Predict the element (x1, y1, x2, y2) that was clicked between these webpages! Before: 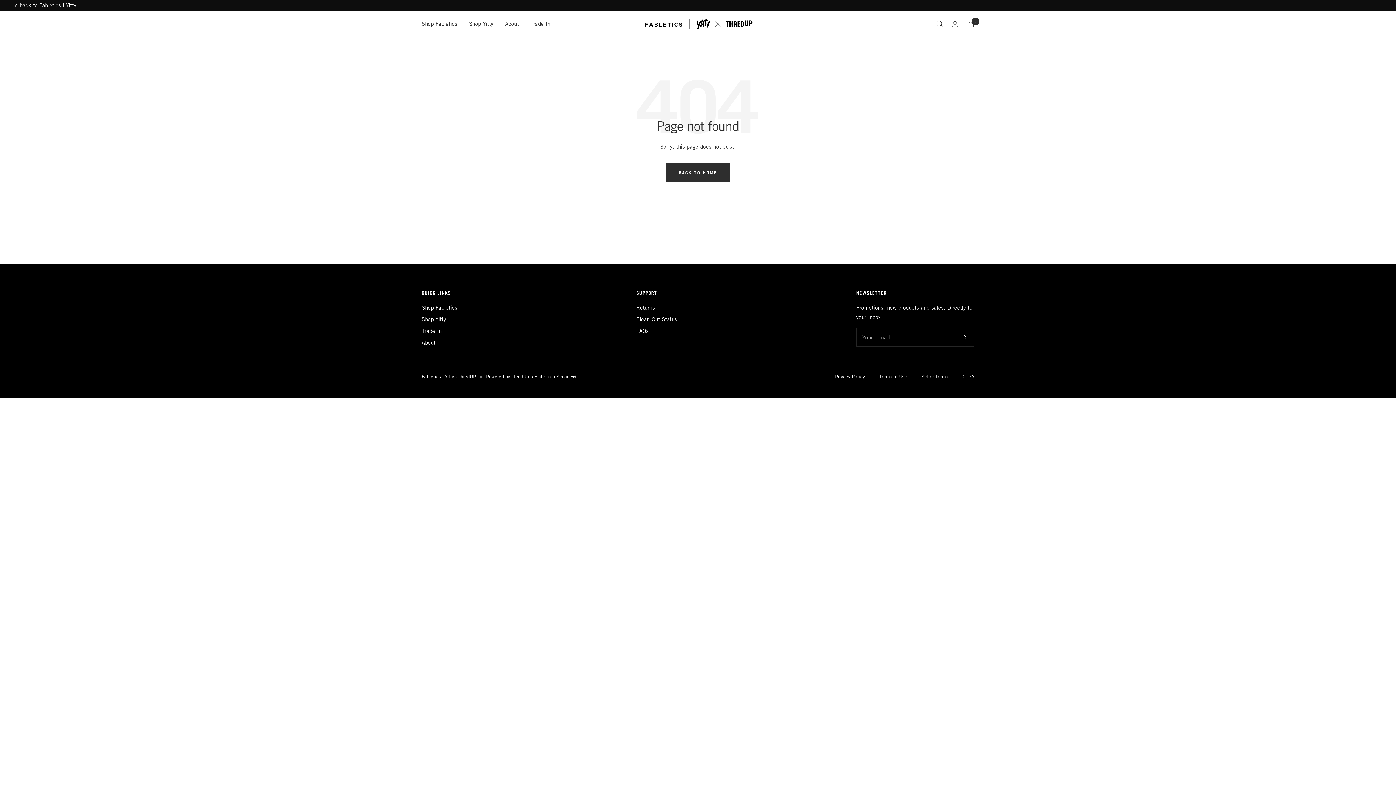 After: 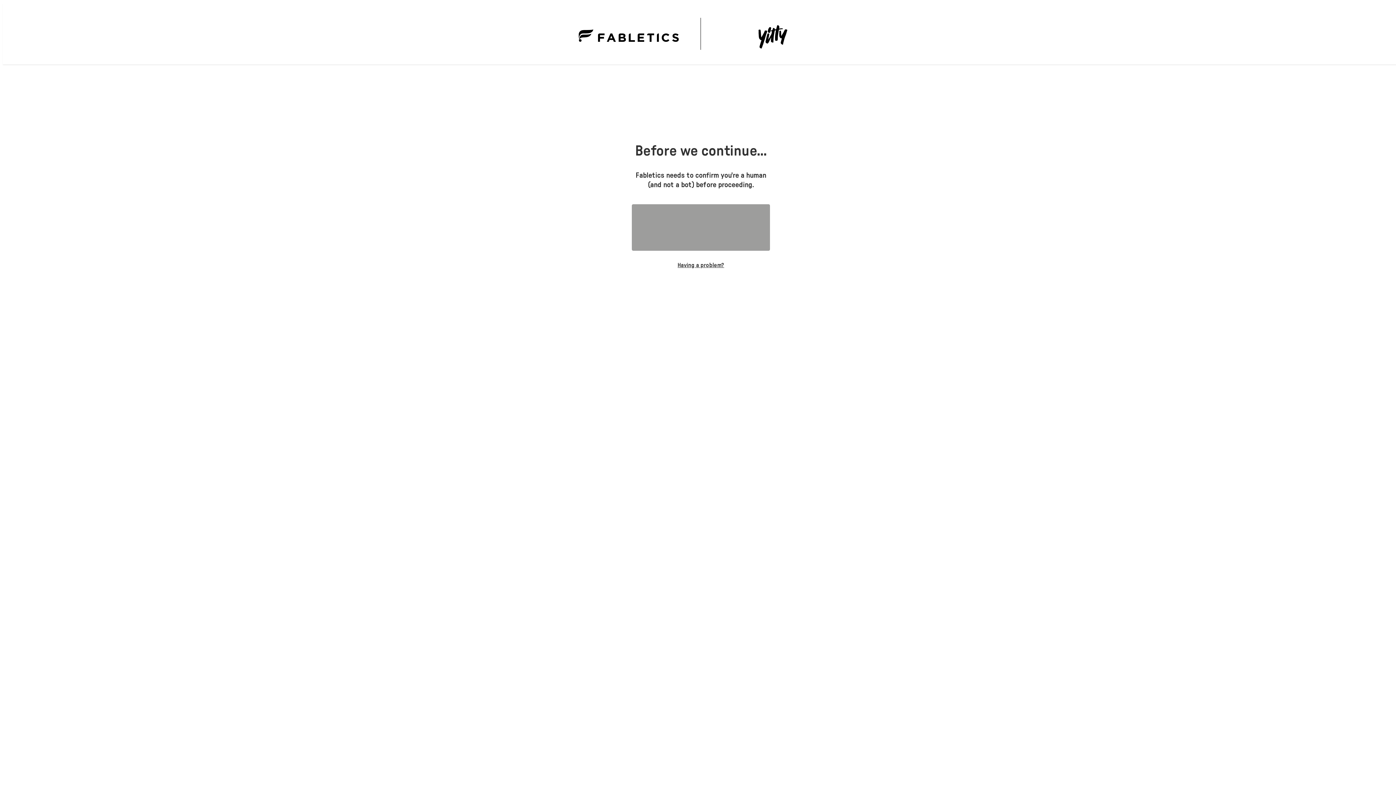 Action: label: back to
Fabletics | Yitty bbox: (14, 0, 76, 10)